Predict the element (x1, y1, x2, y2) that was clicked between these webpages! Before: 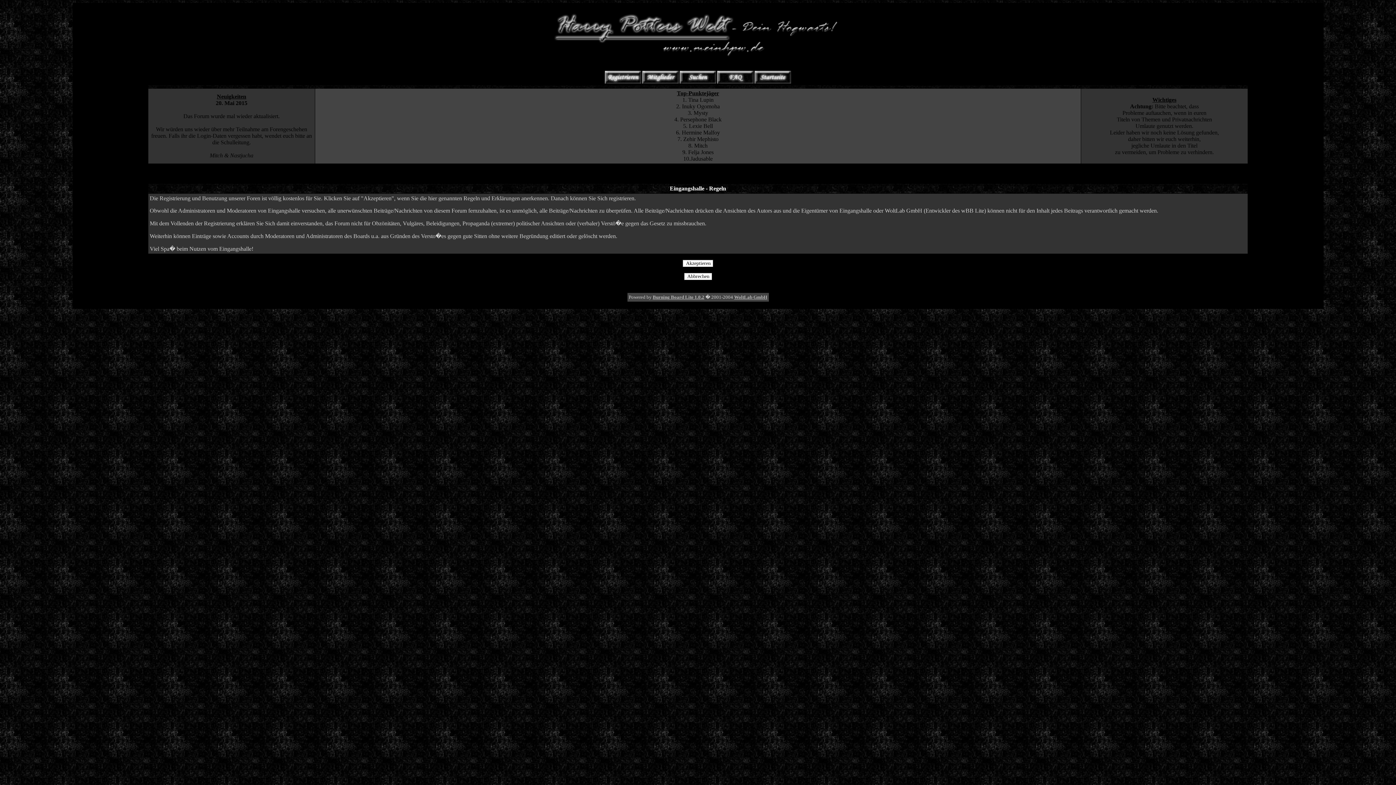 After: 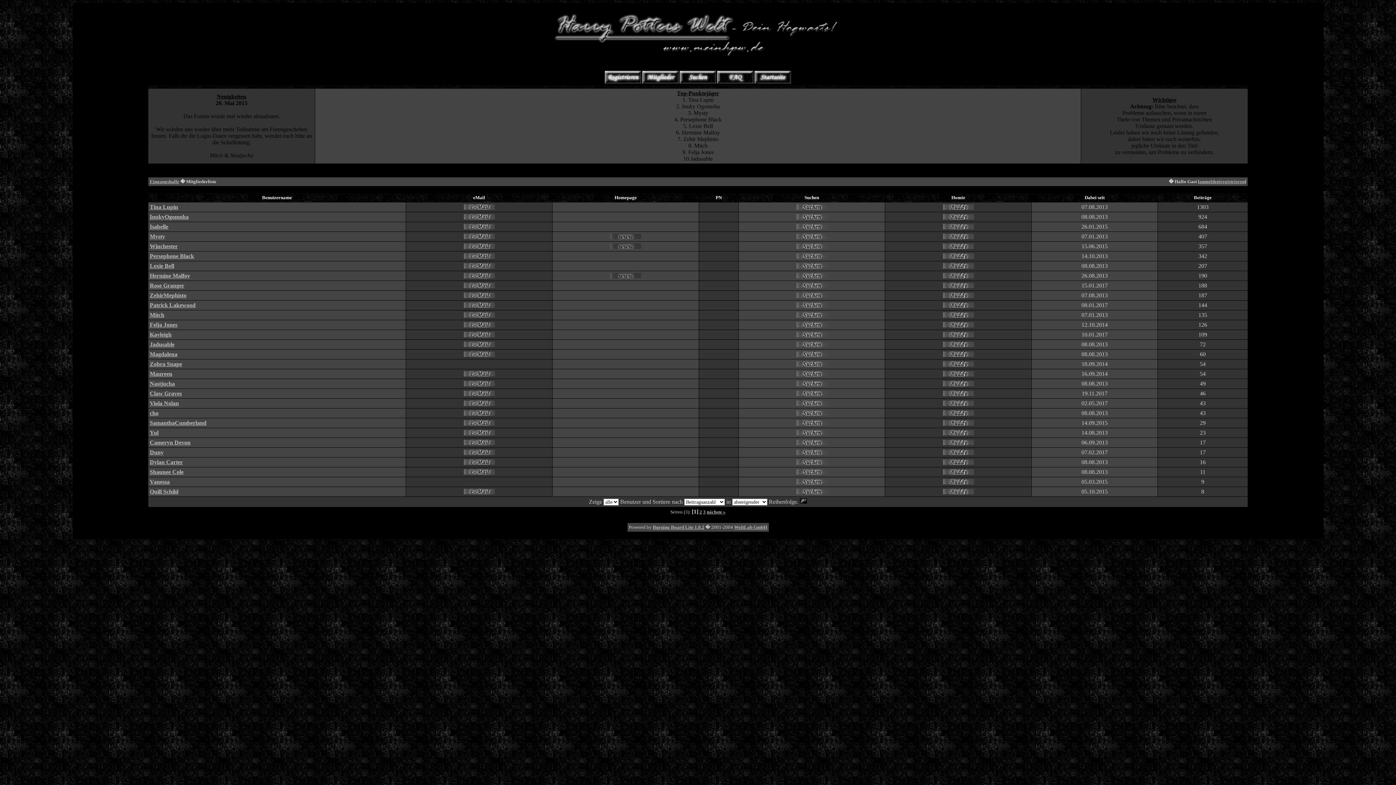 Action: bbox: (642, 79, 678, 84)